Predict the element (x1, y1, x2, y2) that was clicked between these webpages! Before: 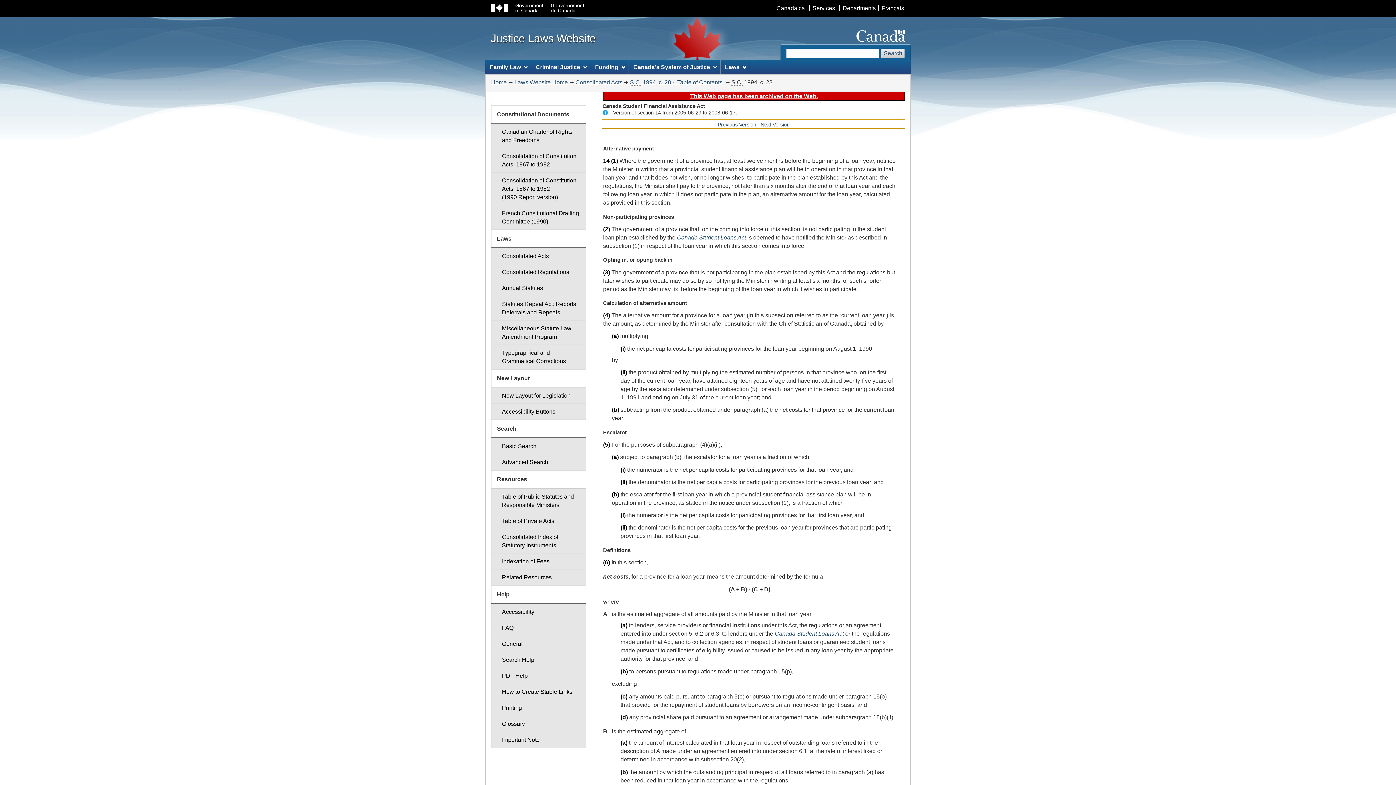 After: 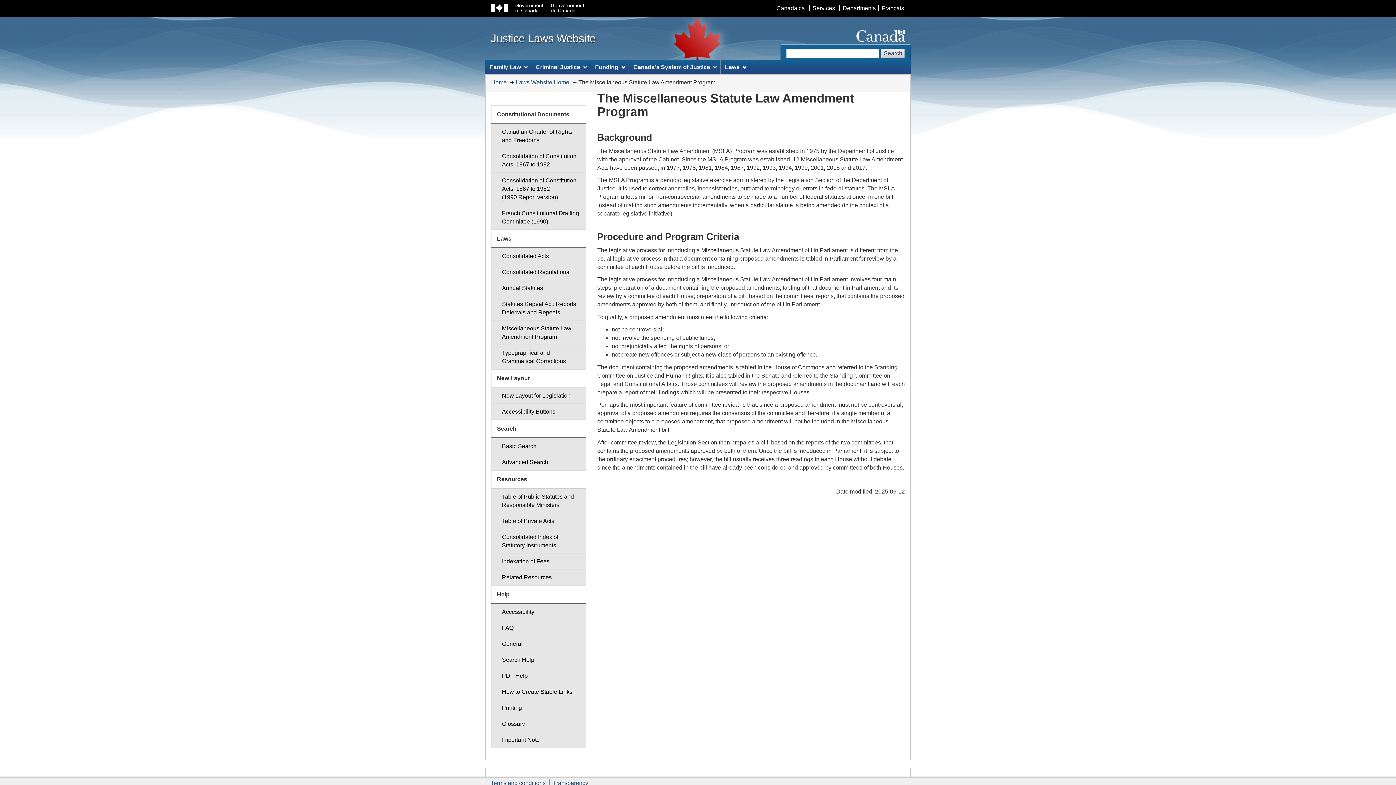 Action: label: Miscellaneous Statute Law Amendment Program bbox: (491, 320, 586, 345)